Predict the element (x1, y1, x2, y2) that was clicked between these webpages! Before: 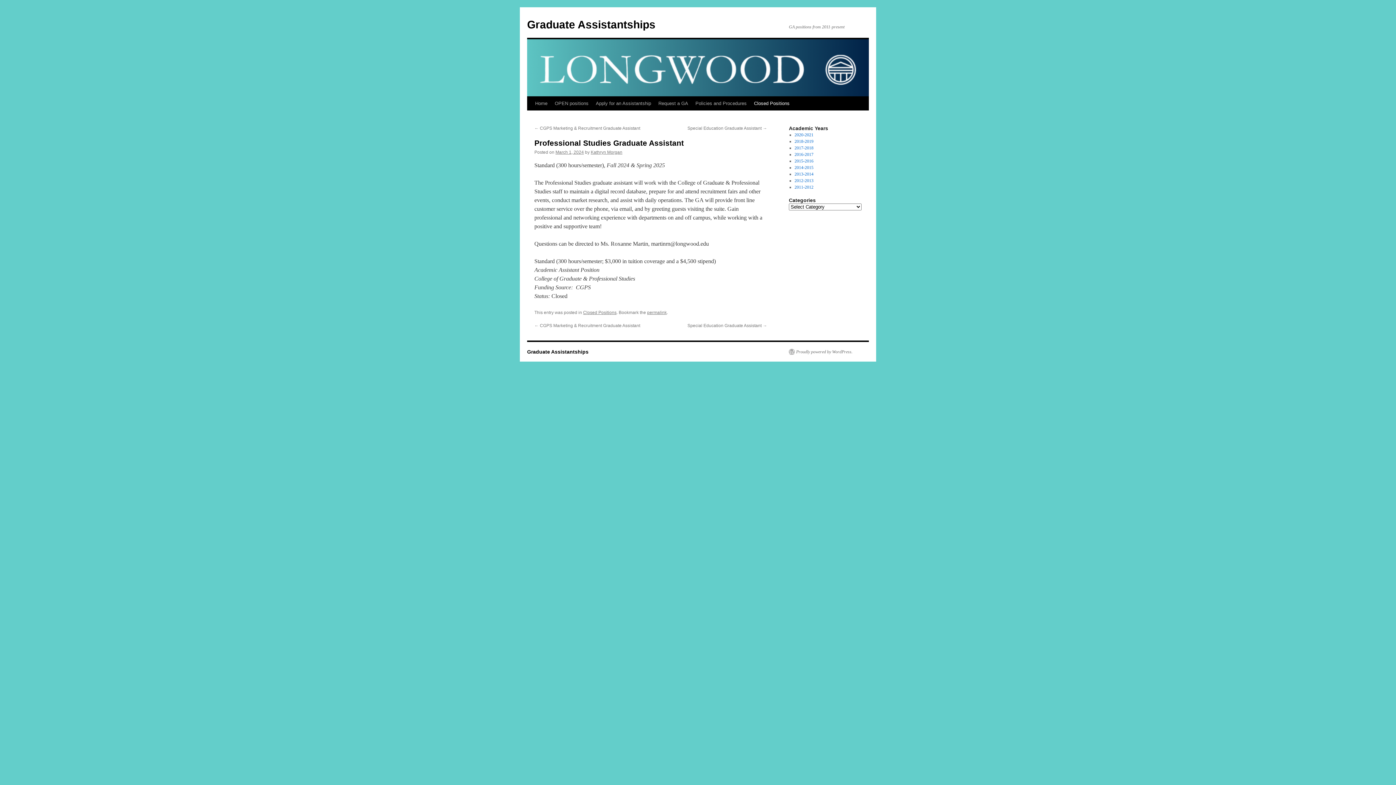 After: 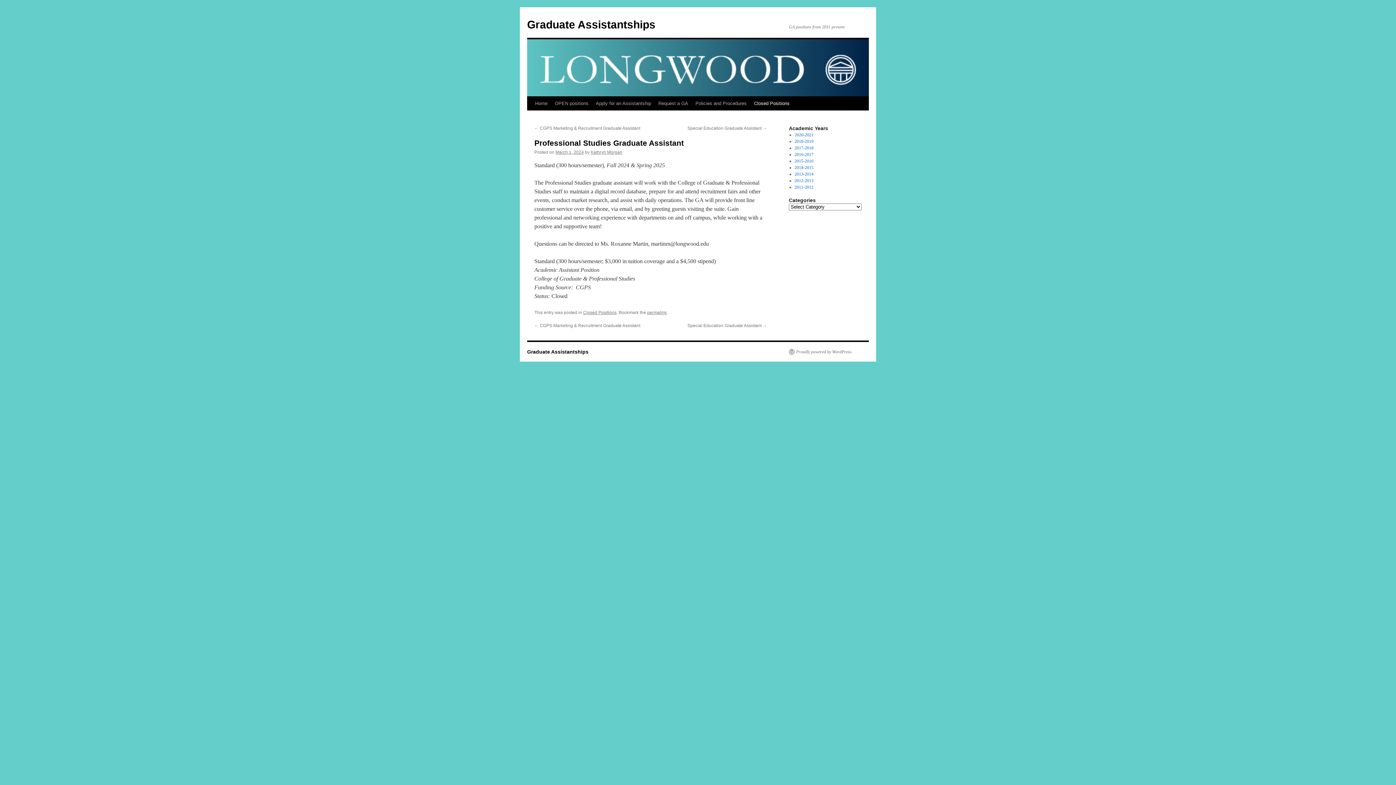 Action: bbox: (555, 149, 584, 154) label: March 1, 2024